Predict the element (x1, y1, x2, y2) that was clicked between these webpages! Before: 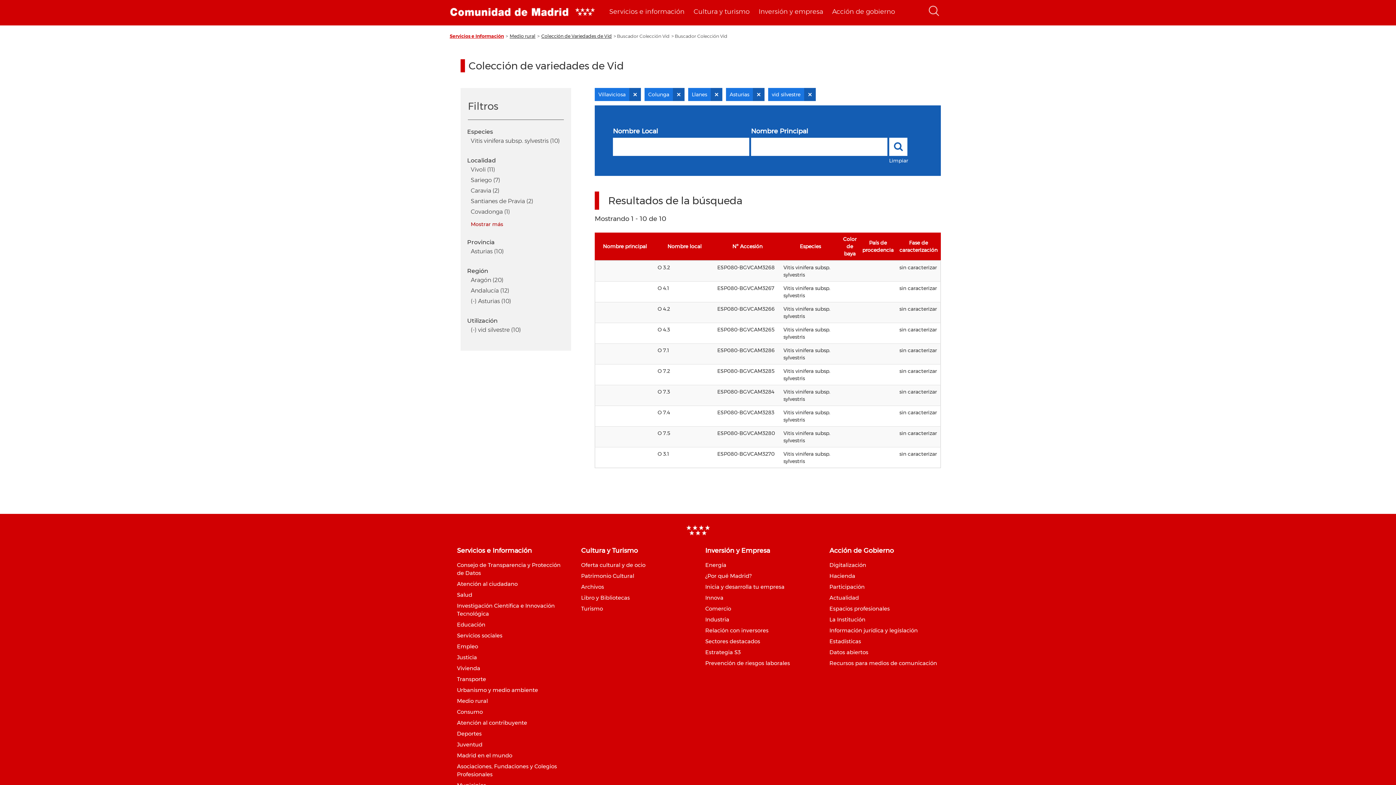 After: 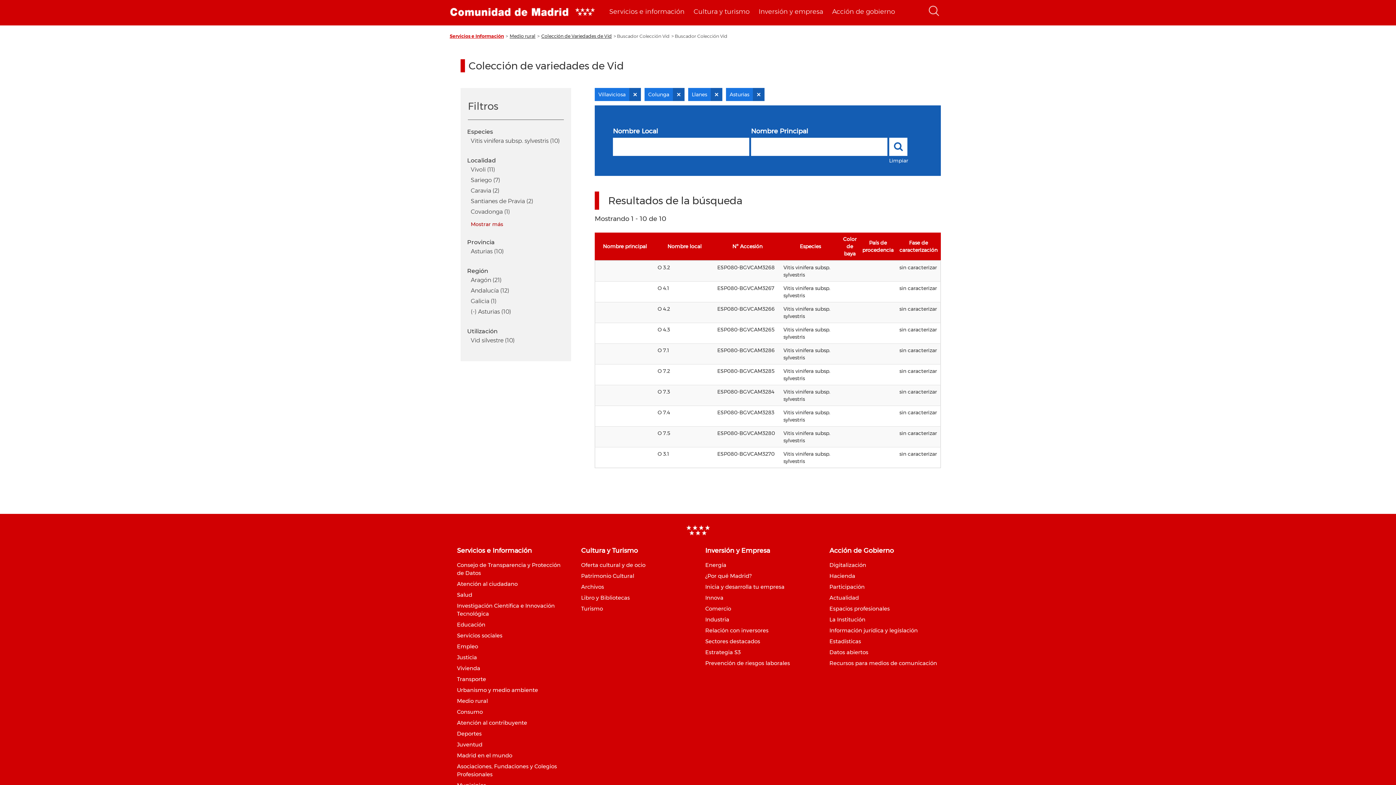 Action: bbox: (470, 326, 561, 333) label: (-) vid silvestre (10)